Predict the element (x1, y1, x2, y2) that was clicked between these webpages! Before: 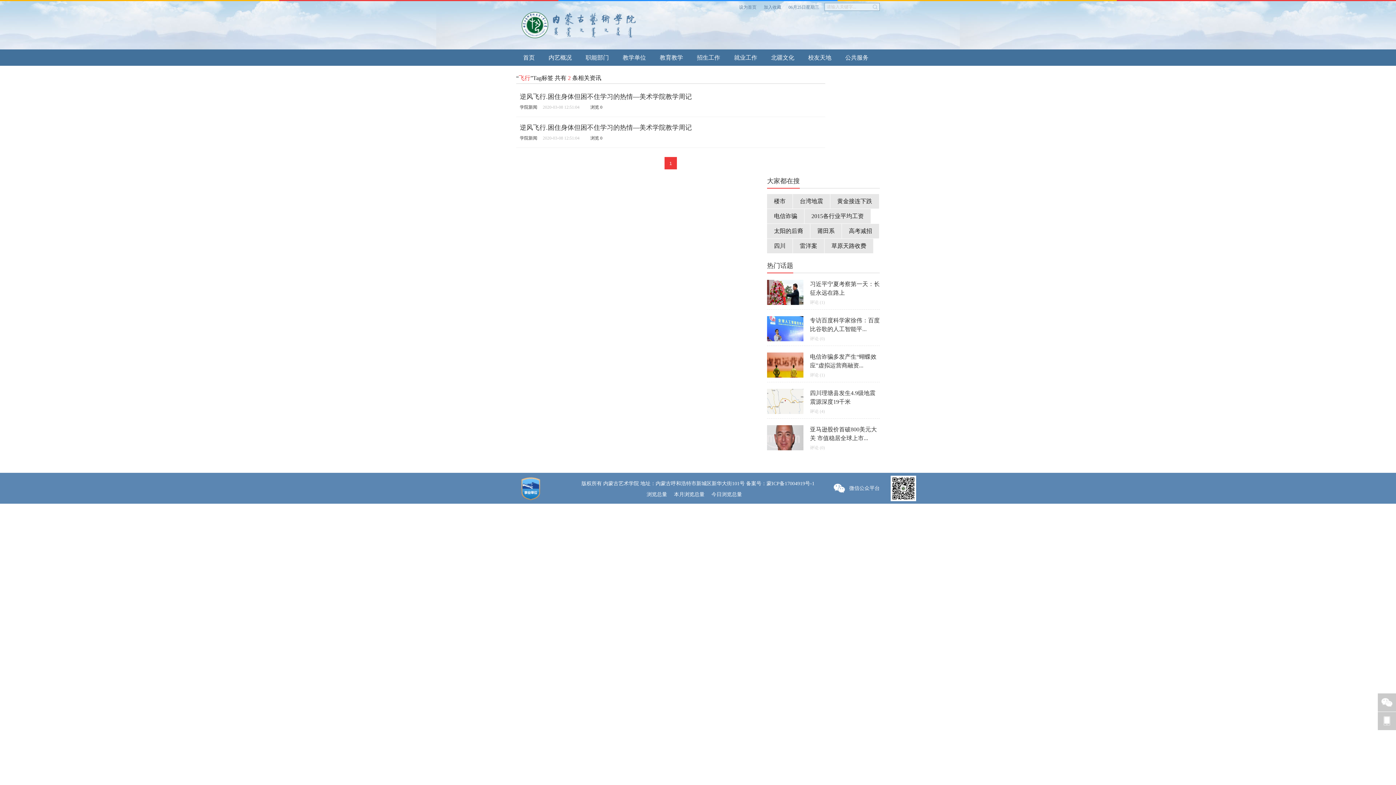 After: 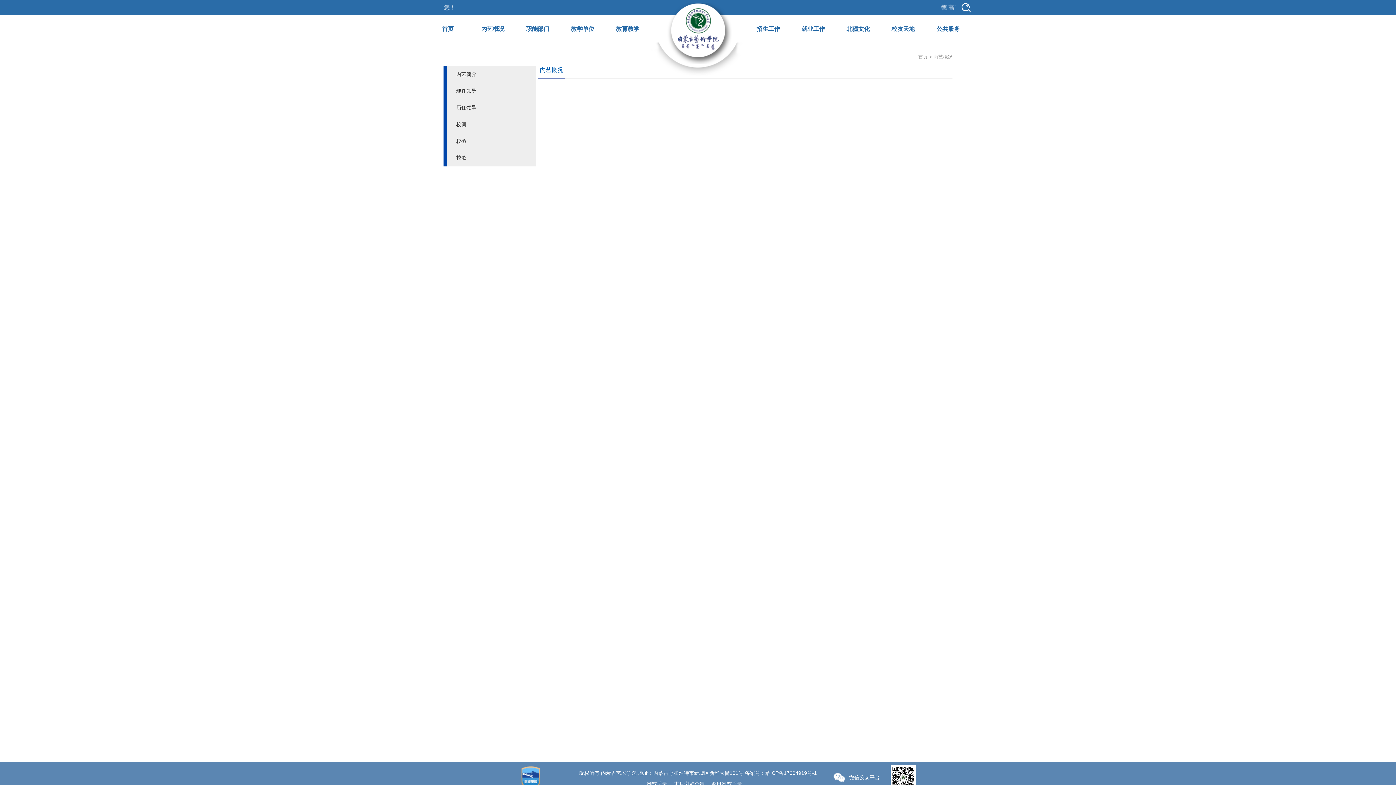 Action: label: 内艺概况 bbox: (541, 49, 578, 65)